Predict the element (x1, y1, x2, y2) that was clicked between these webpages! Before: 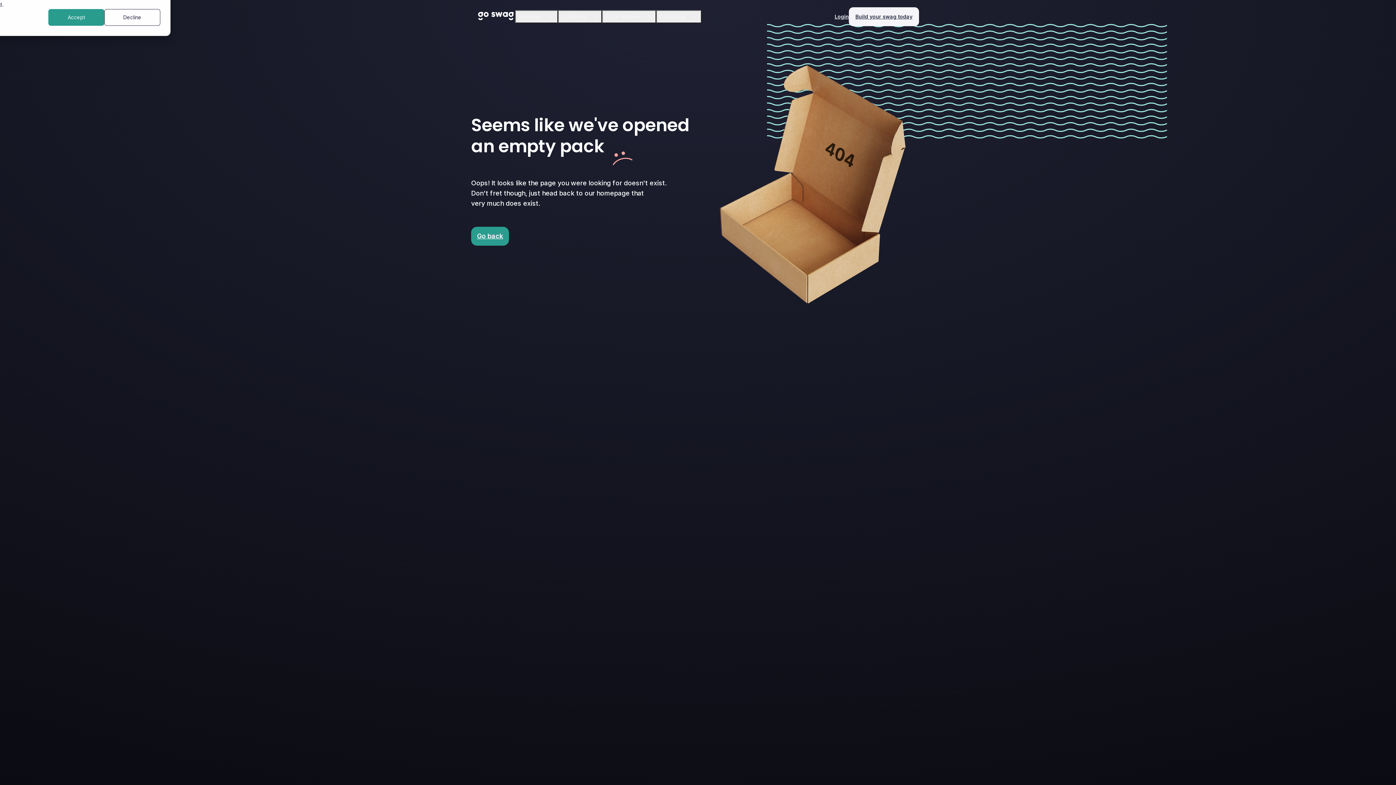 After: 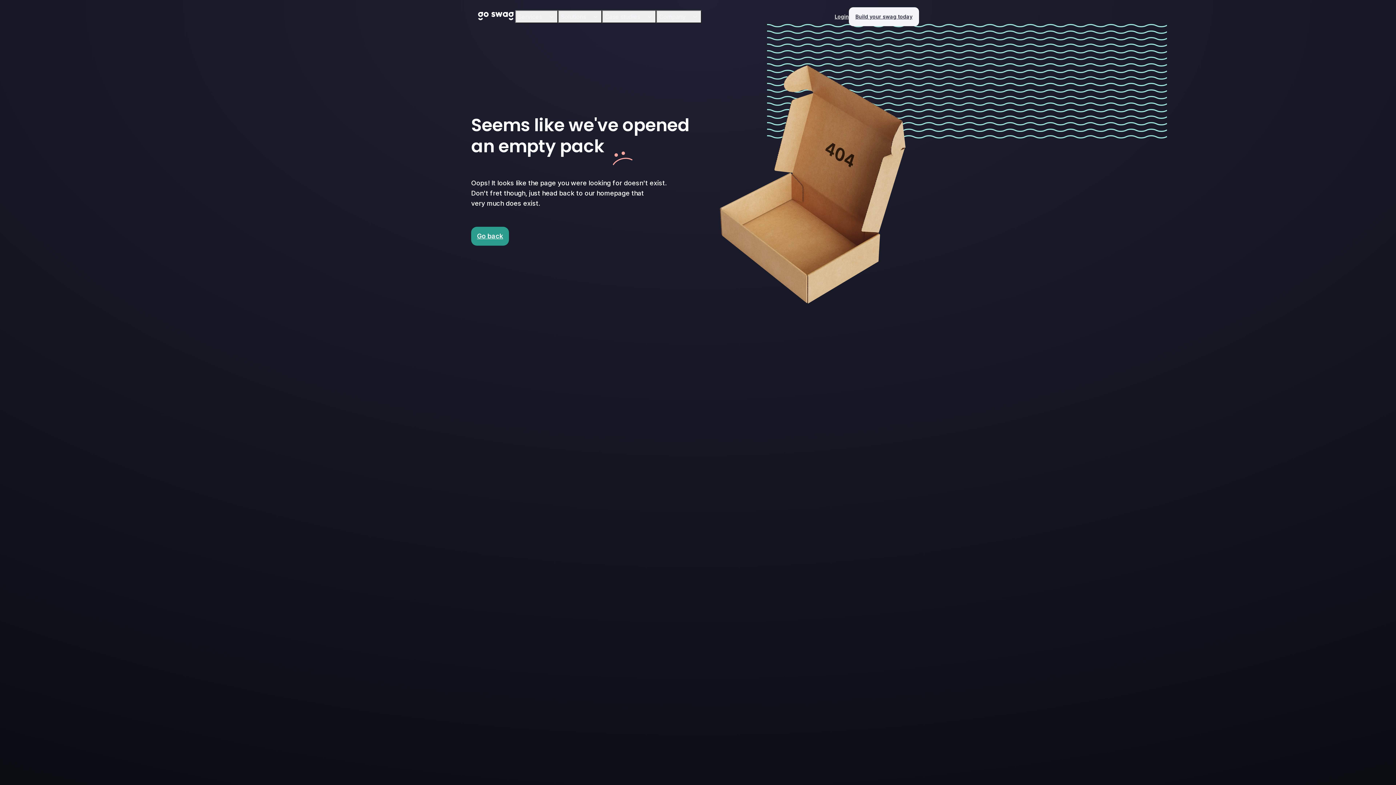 Action: label: Accept bbox: (48, 9, 104, 25)